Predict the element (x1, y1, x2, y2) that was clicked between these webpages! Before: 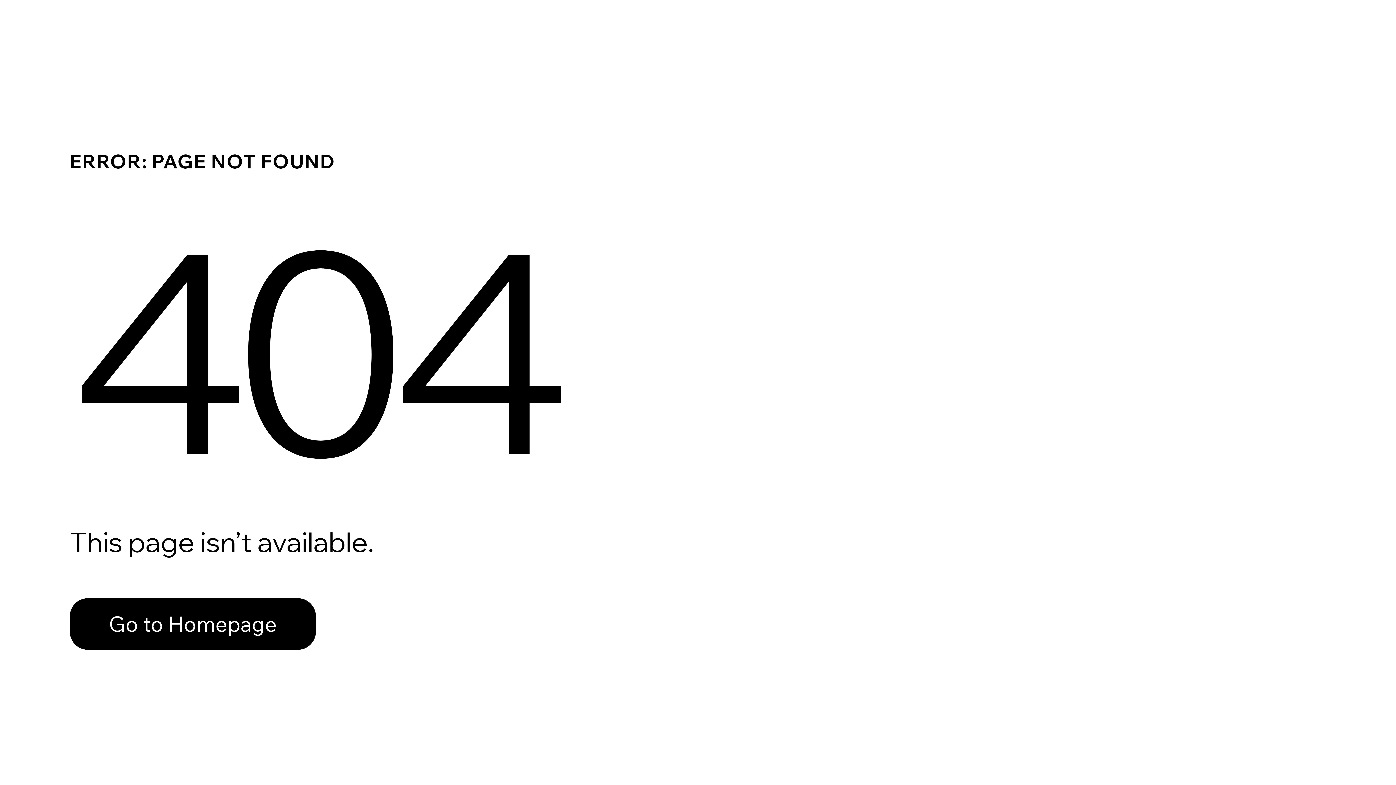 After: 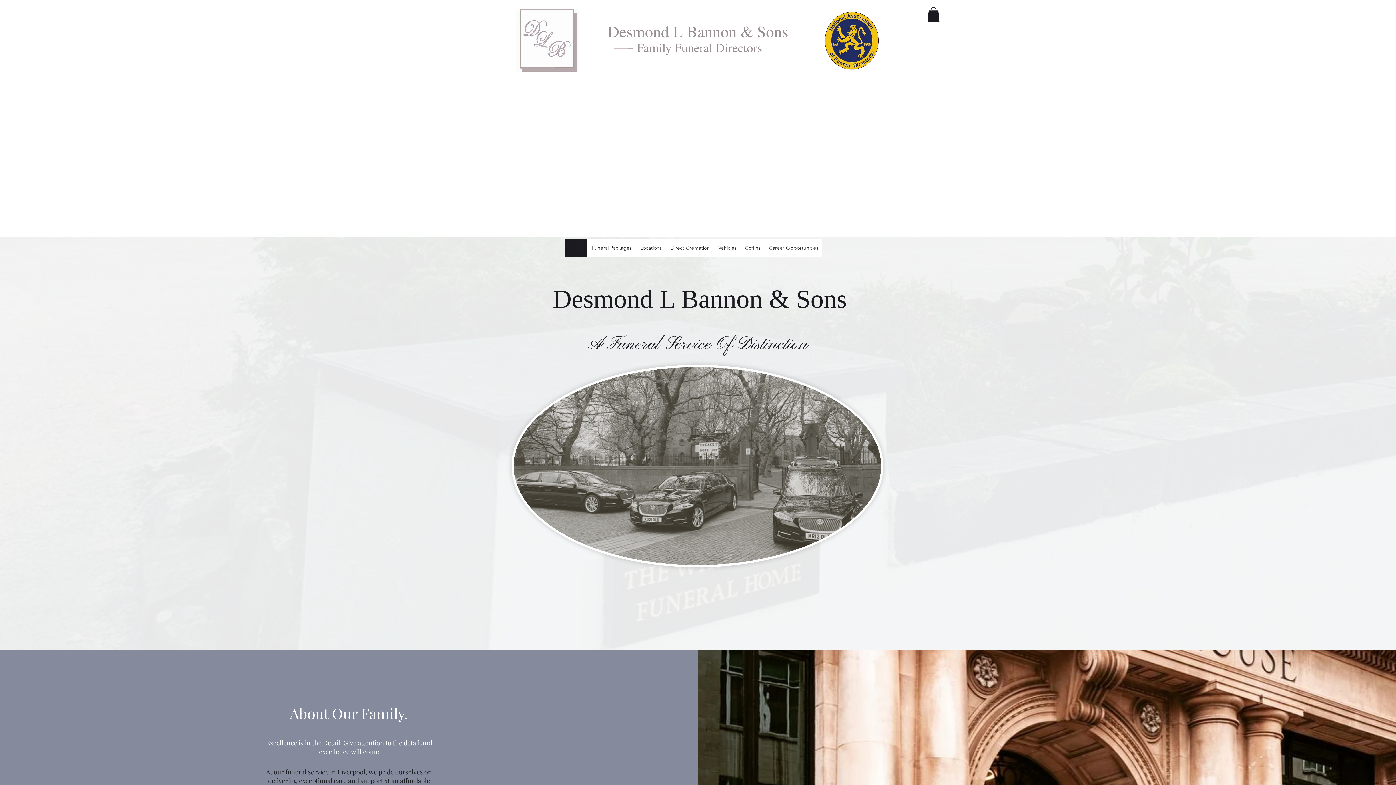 Action: label: Go to Homepage bbox: (69, 598, 316, 650)